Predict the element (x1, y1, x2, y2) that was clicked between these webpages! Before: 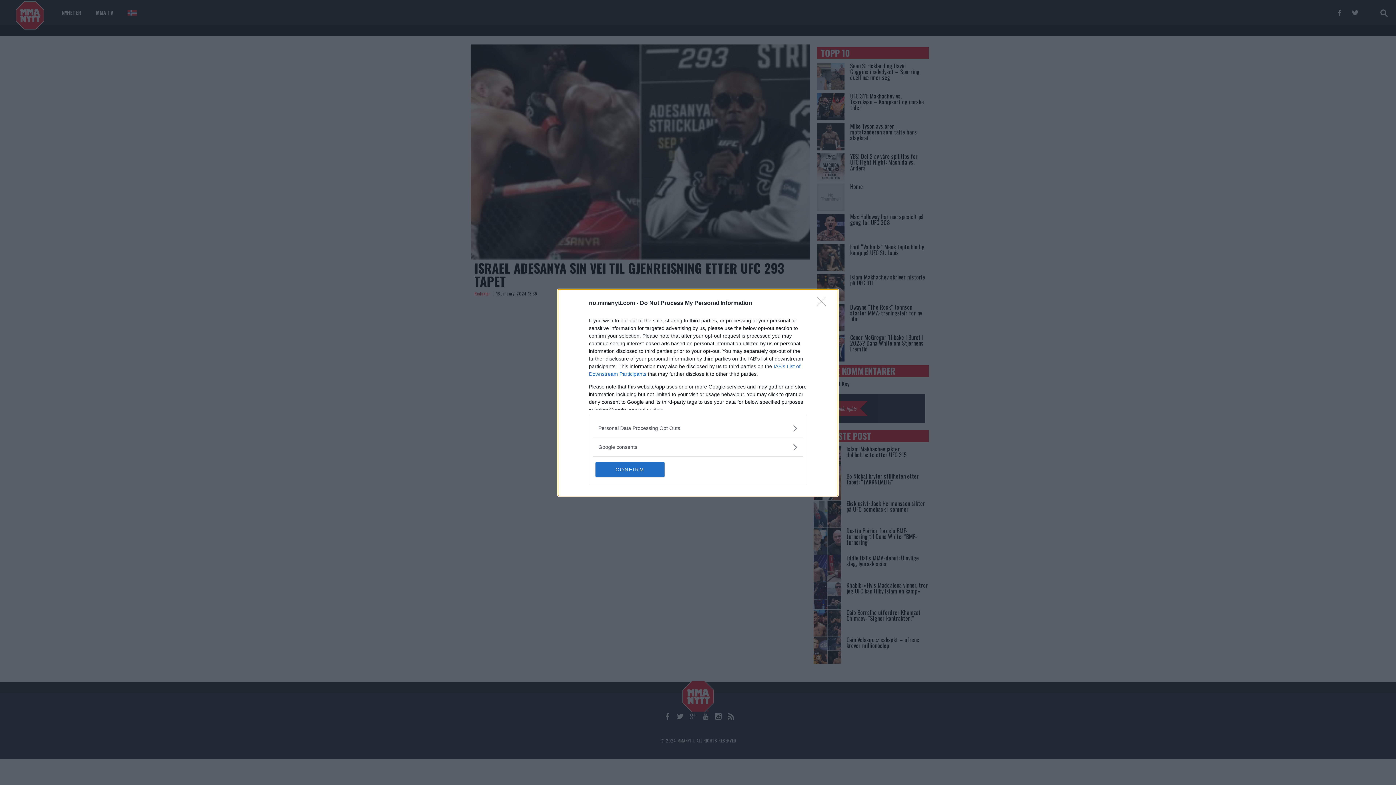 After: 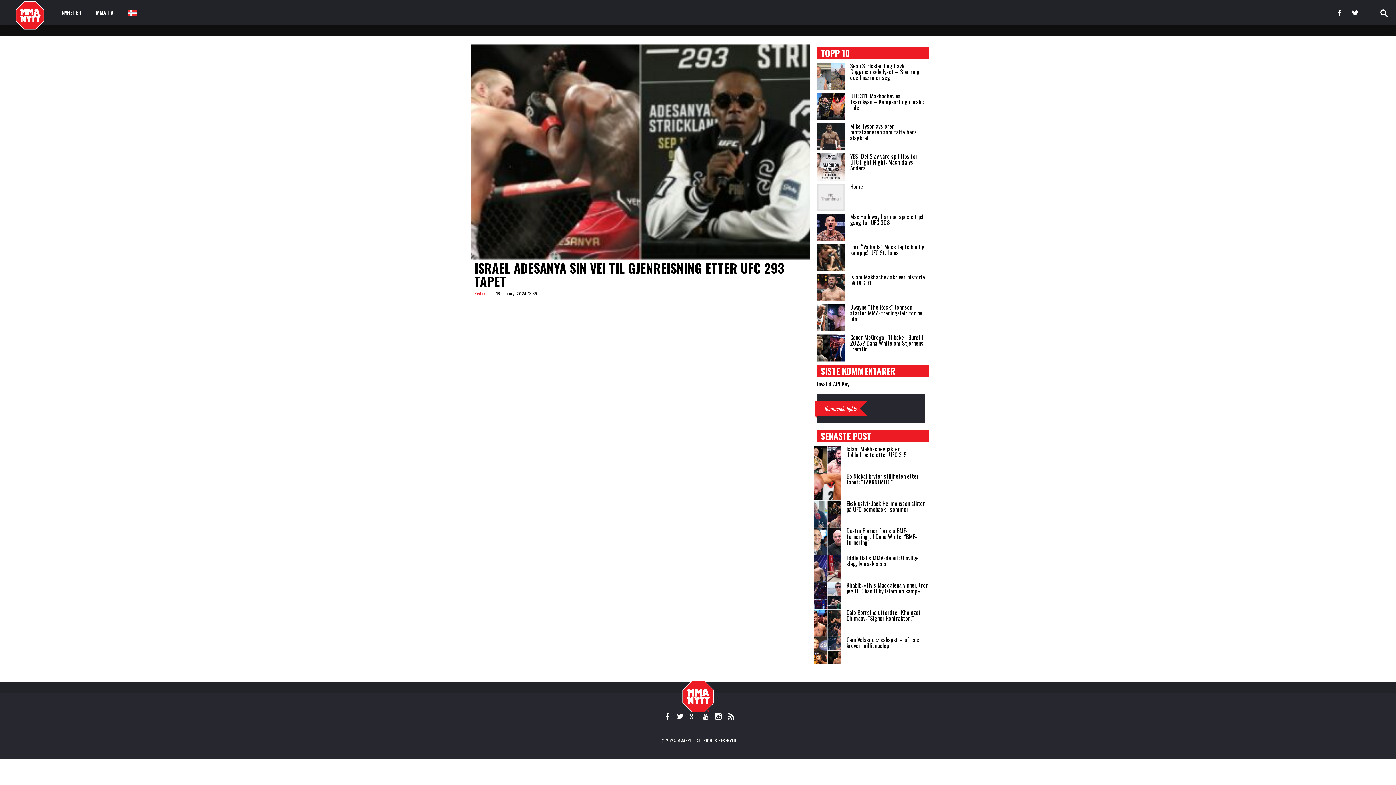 Action: label: Close bbox: (817, 296, 830, 310)